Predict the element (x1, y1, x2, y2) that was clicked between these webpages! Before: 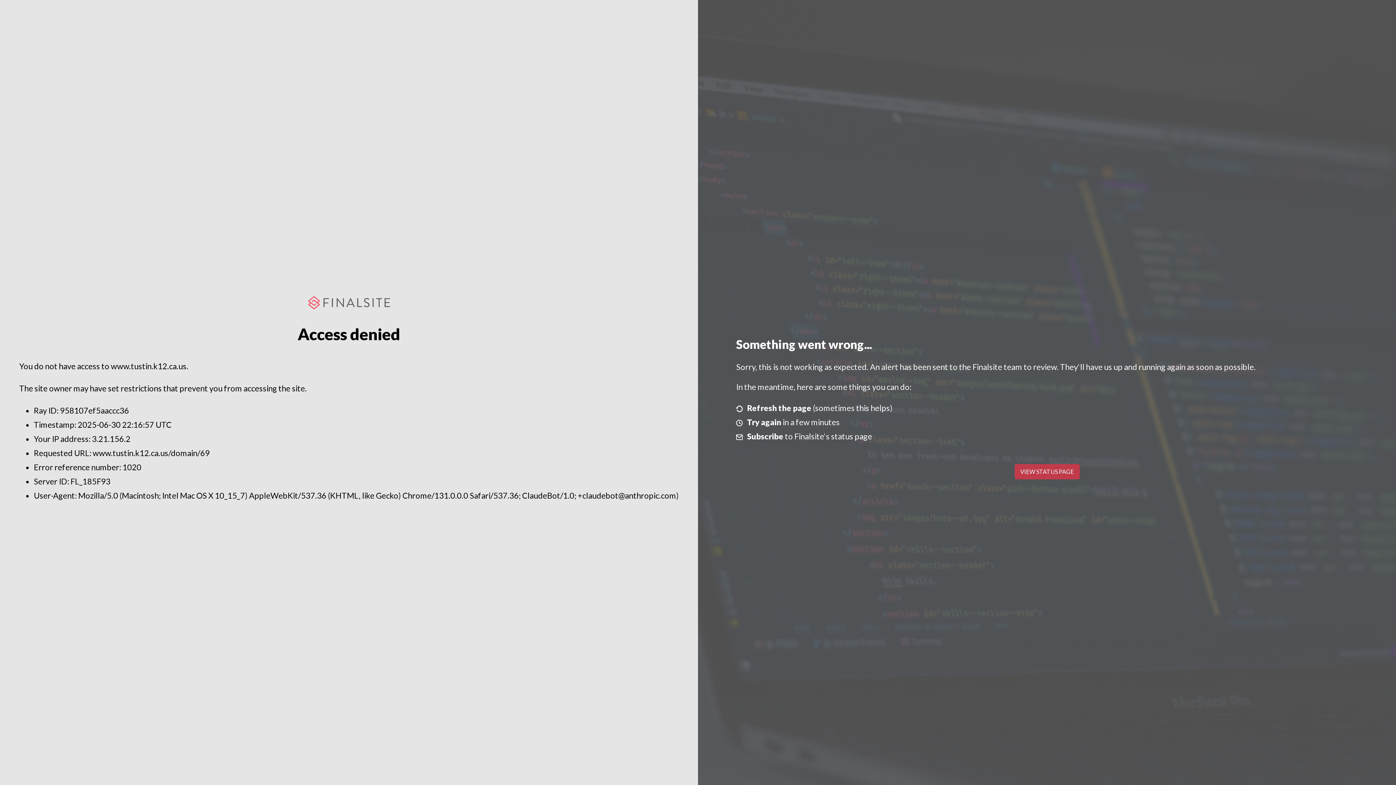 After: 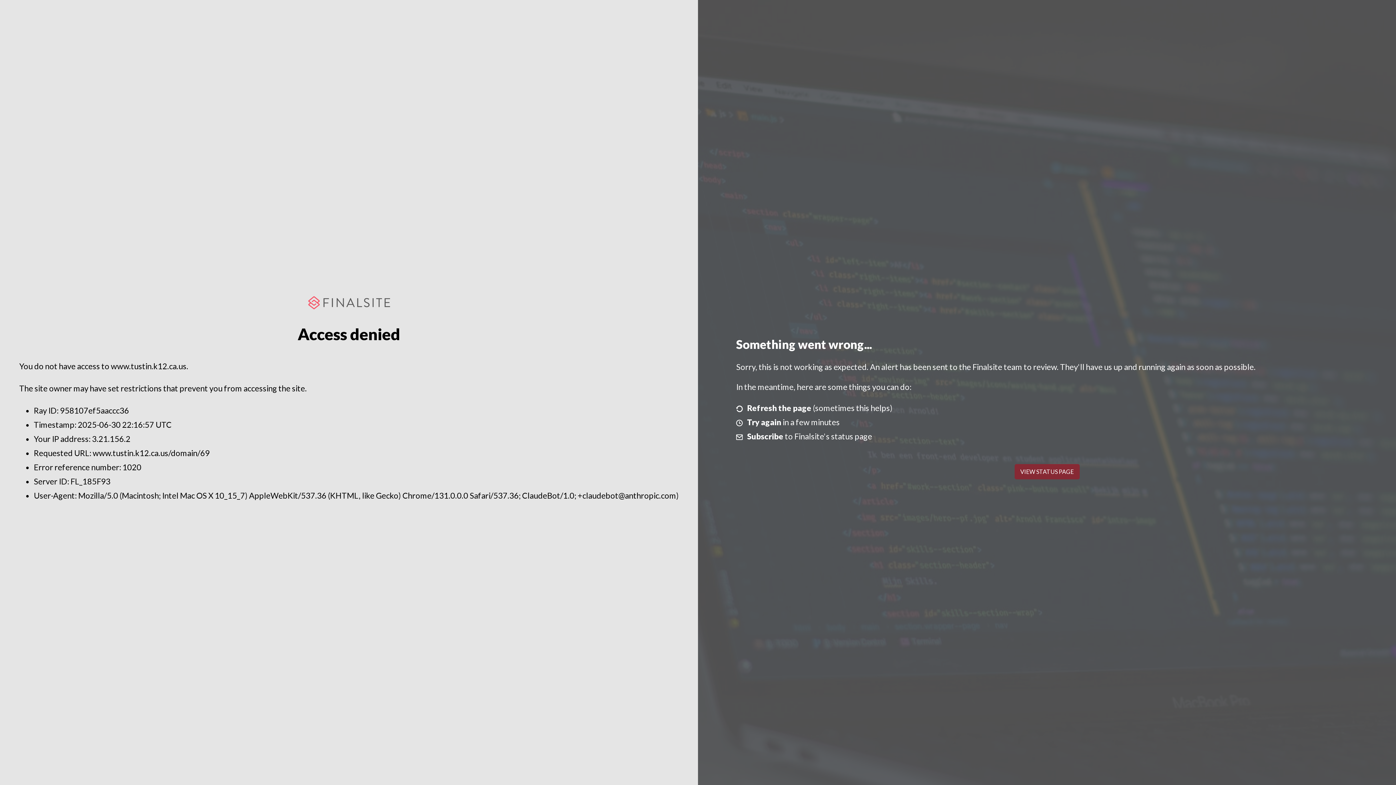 Action: label: VIEW STATUS PAGE bbox: (1014, 464, 1079, 479)